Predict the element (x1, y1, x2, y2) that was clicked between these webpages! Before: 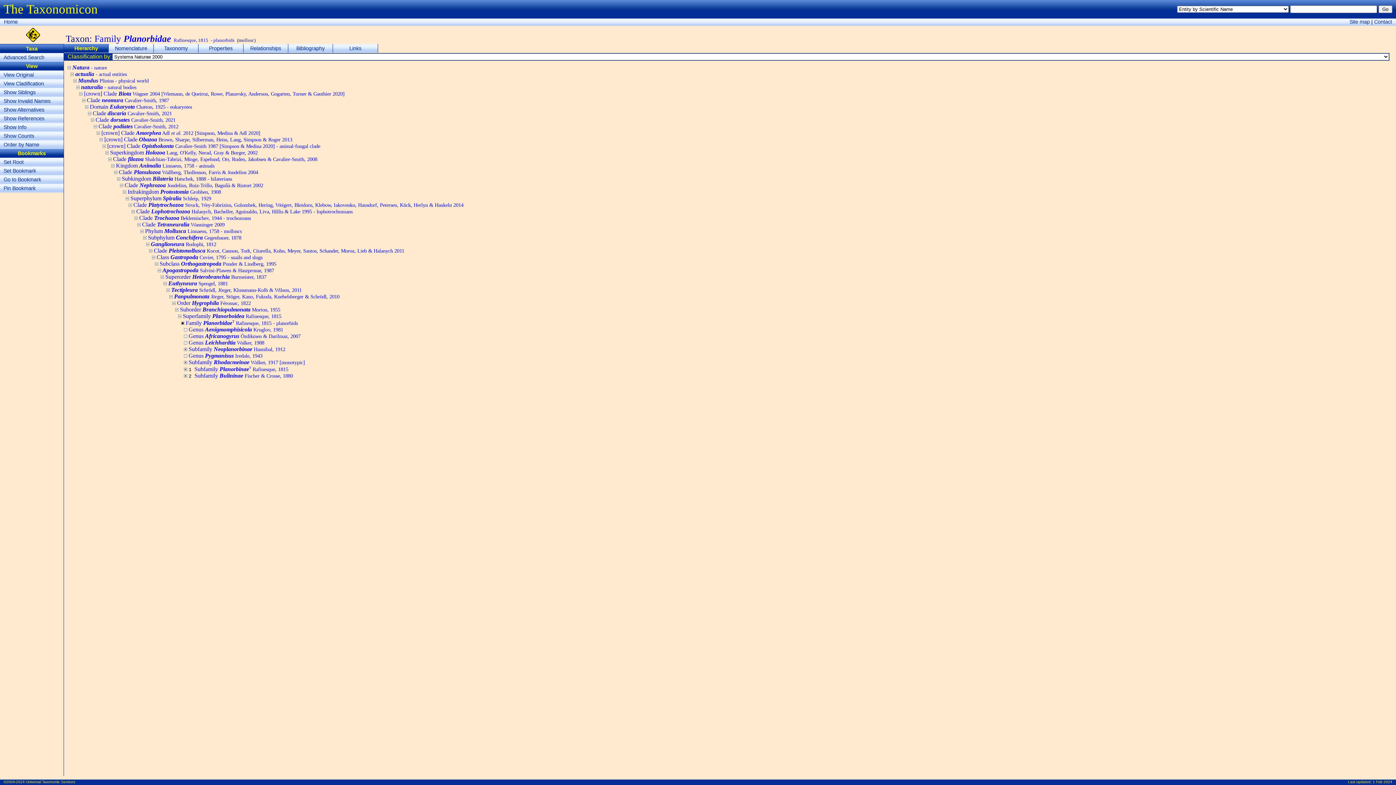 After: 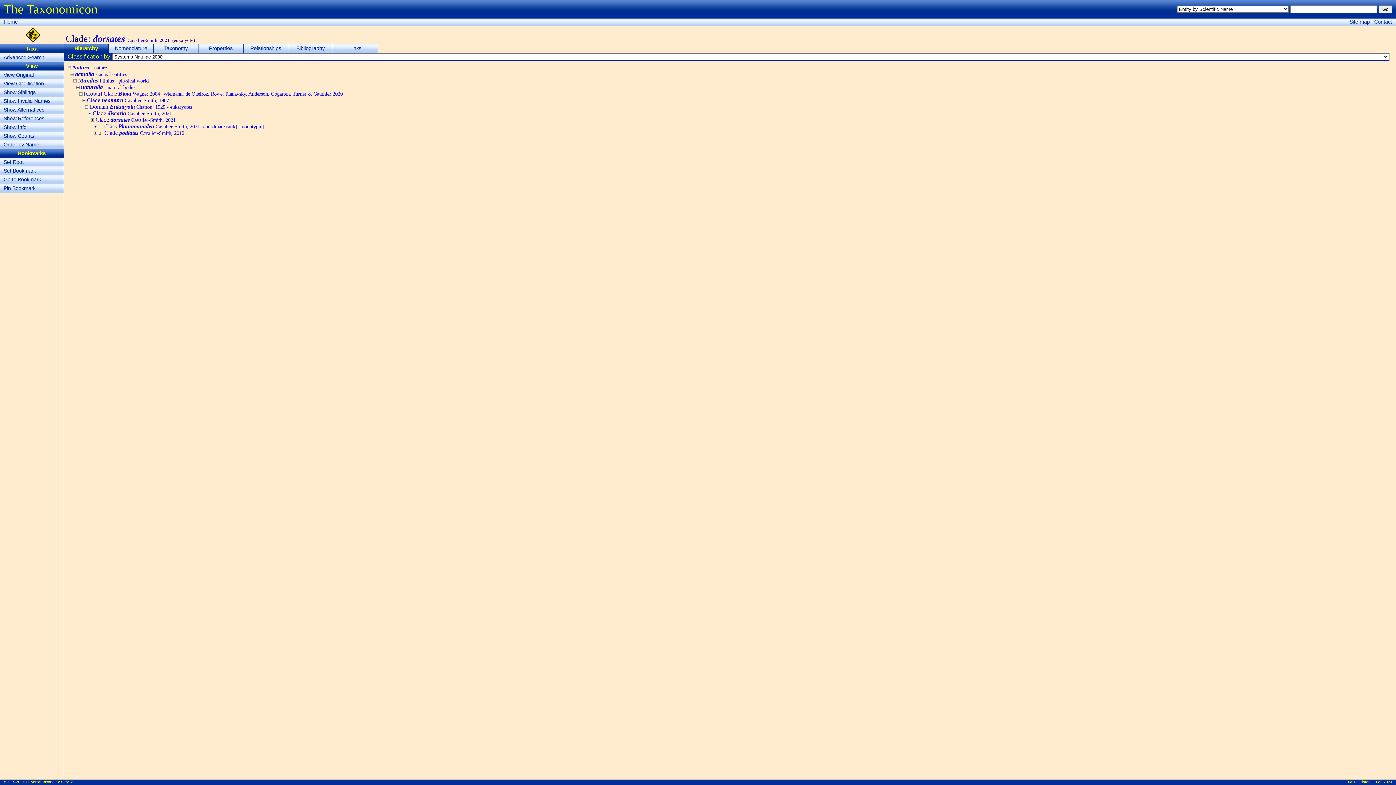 Action: bbox: (95, 116, 175, 122) label: Clade dorsates Cavalier-Smith, 2021